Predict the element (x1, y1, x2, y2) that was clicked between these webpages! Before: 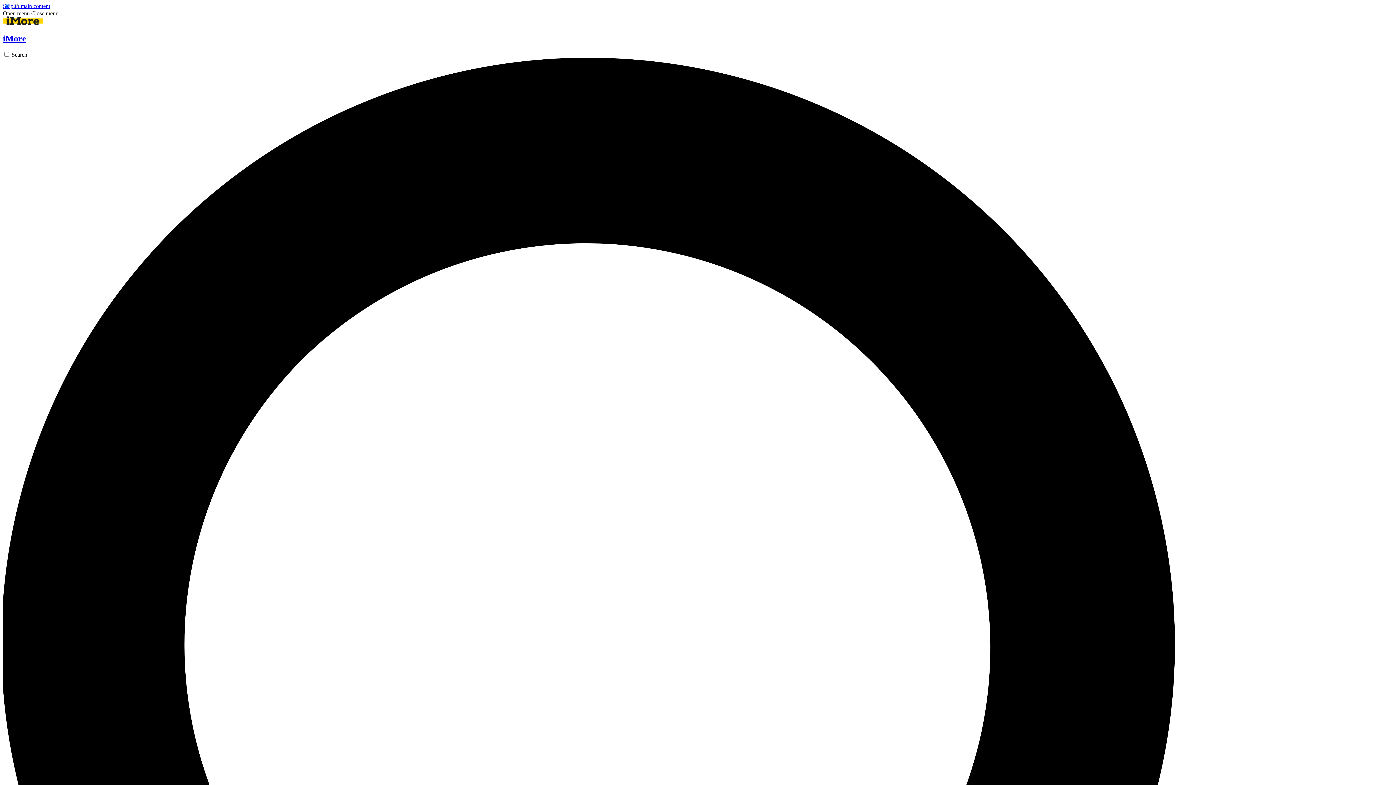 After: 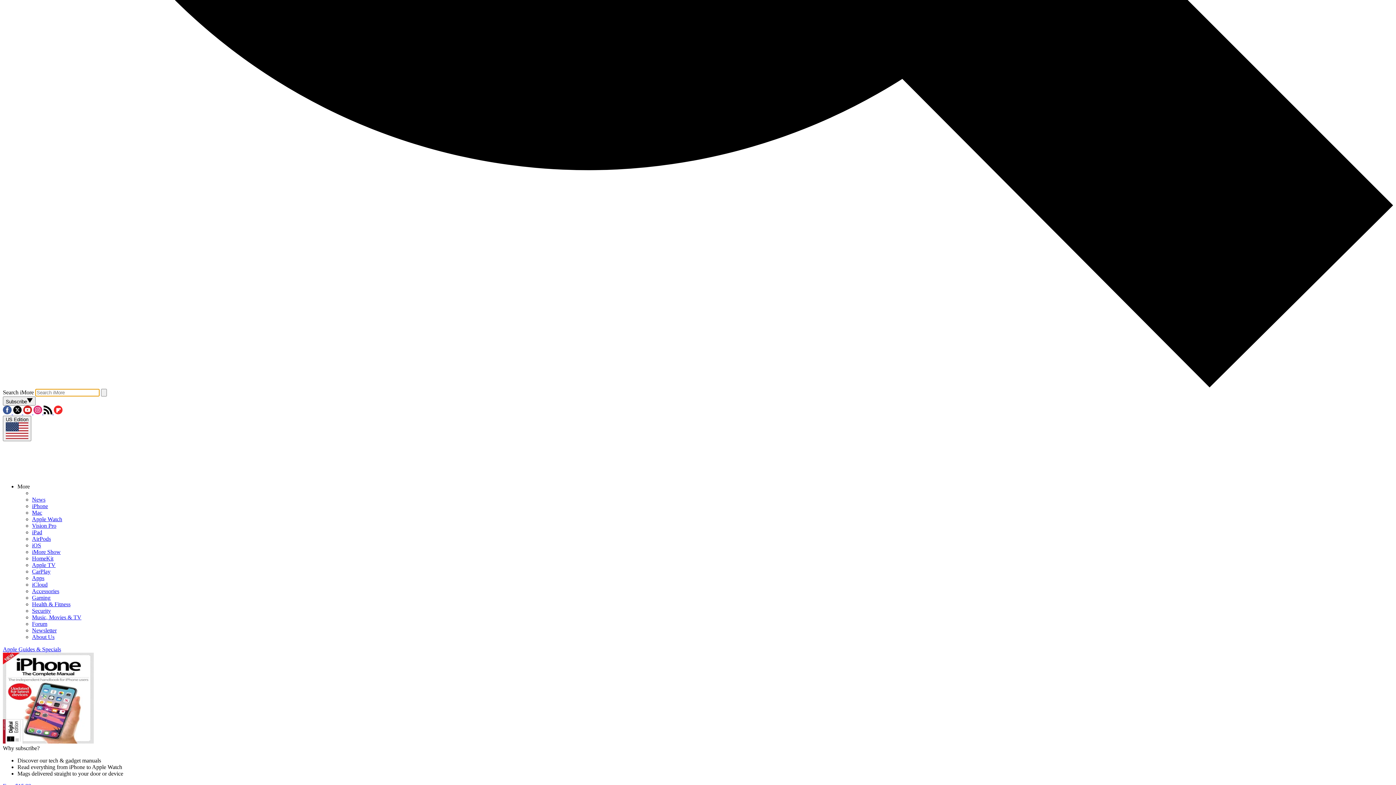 Action: label: Search bbox: (2, 51, 1393, 1449)